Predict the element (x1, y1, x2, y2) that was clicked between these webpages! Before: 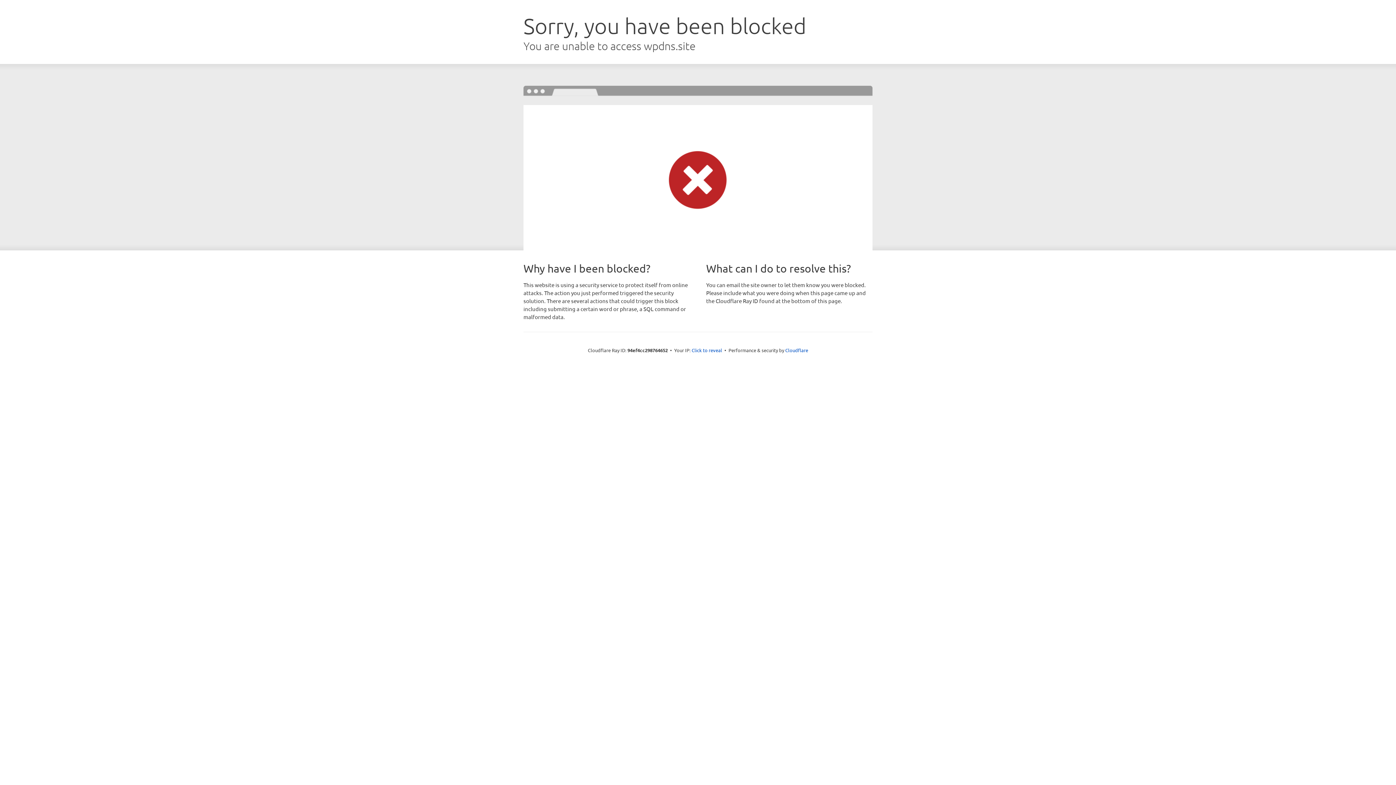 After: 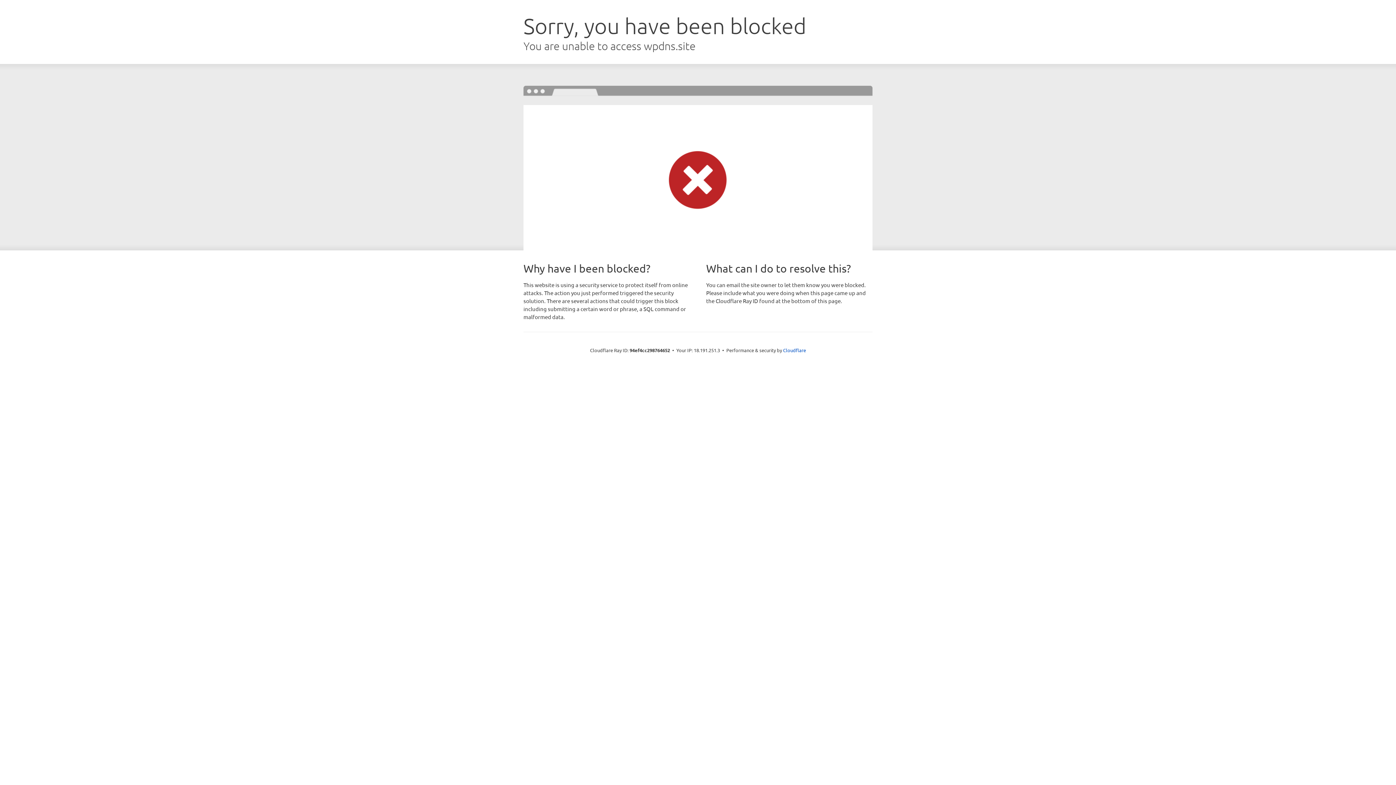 Action: bbox: (691, 346, 722, 353) label: Click to reveal